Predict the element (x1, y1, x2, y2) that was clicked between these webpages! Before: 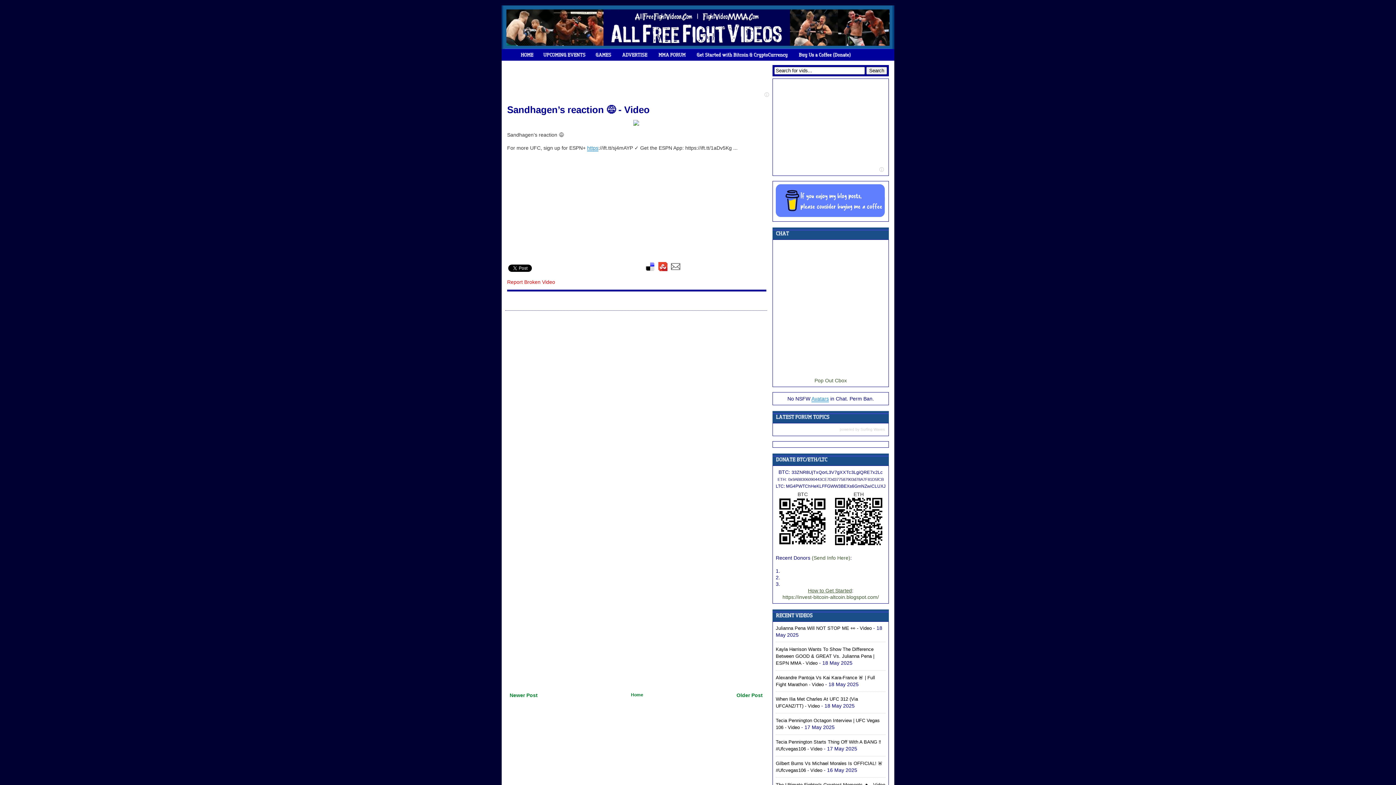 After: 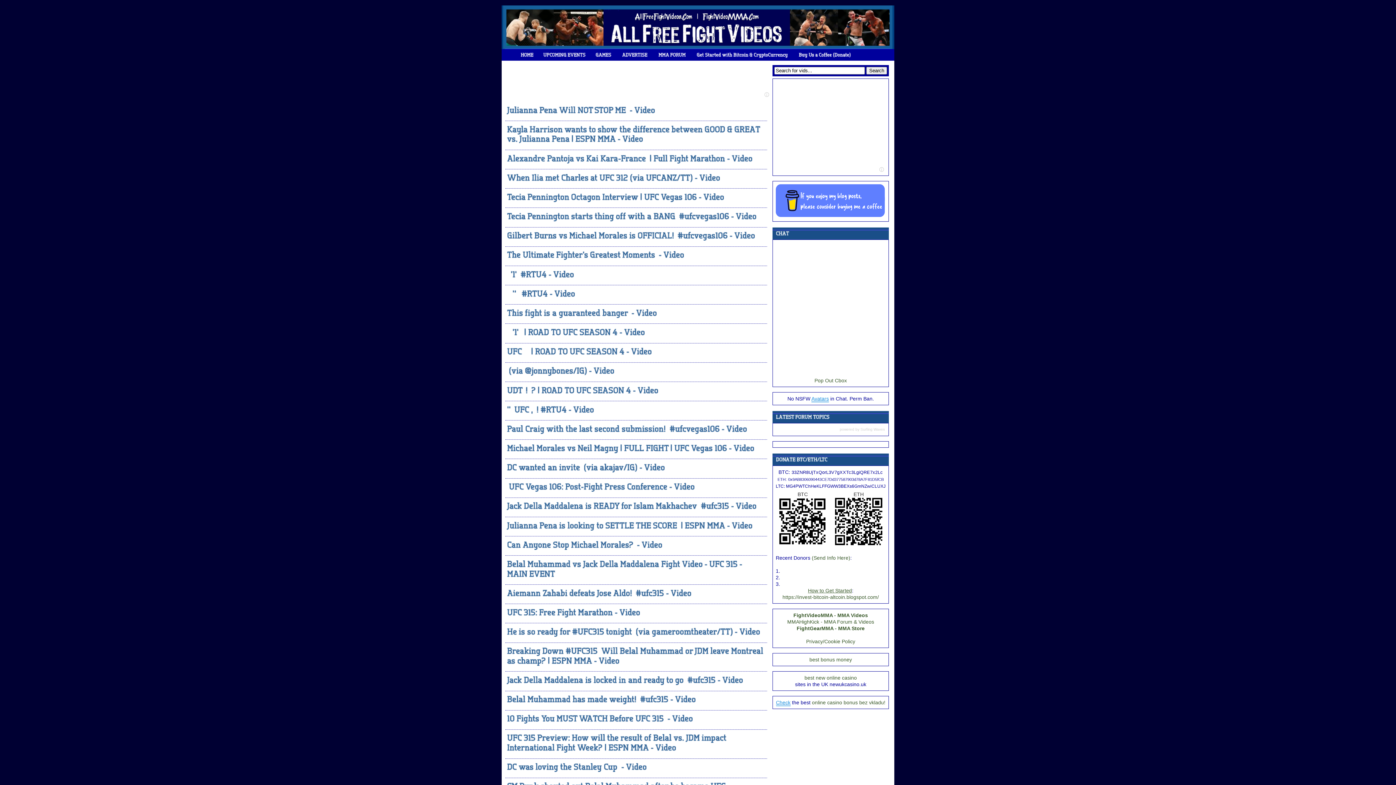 Action: bbox: (503, 5, 896, 49)